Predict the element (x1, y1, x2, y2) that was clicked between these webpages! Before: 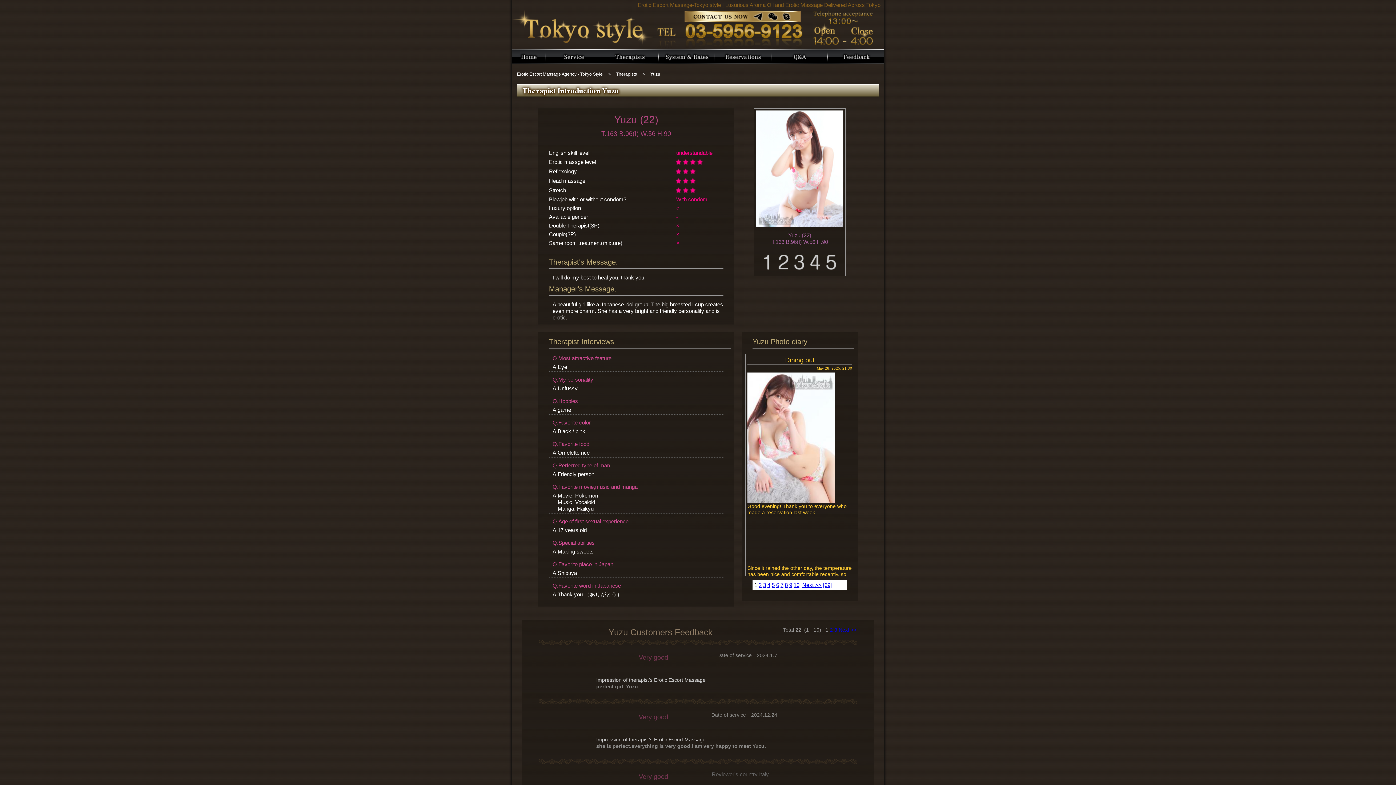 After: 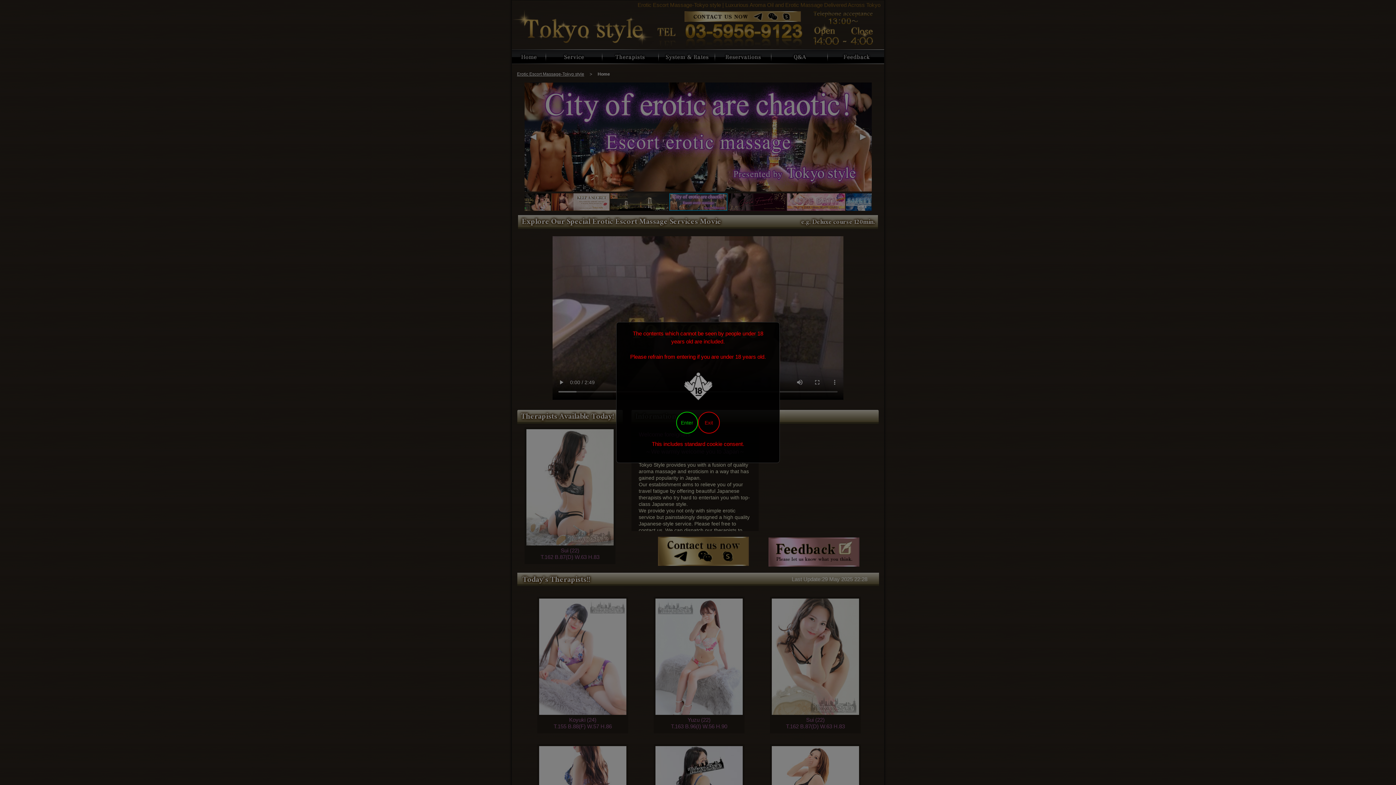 Action: label: Erotic Escort Massage Agency - Tokyo Style bbox: (517, 67, 602, 80)